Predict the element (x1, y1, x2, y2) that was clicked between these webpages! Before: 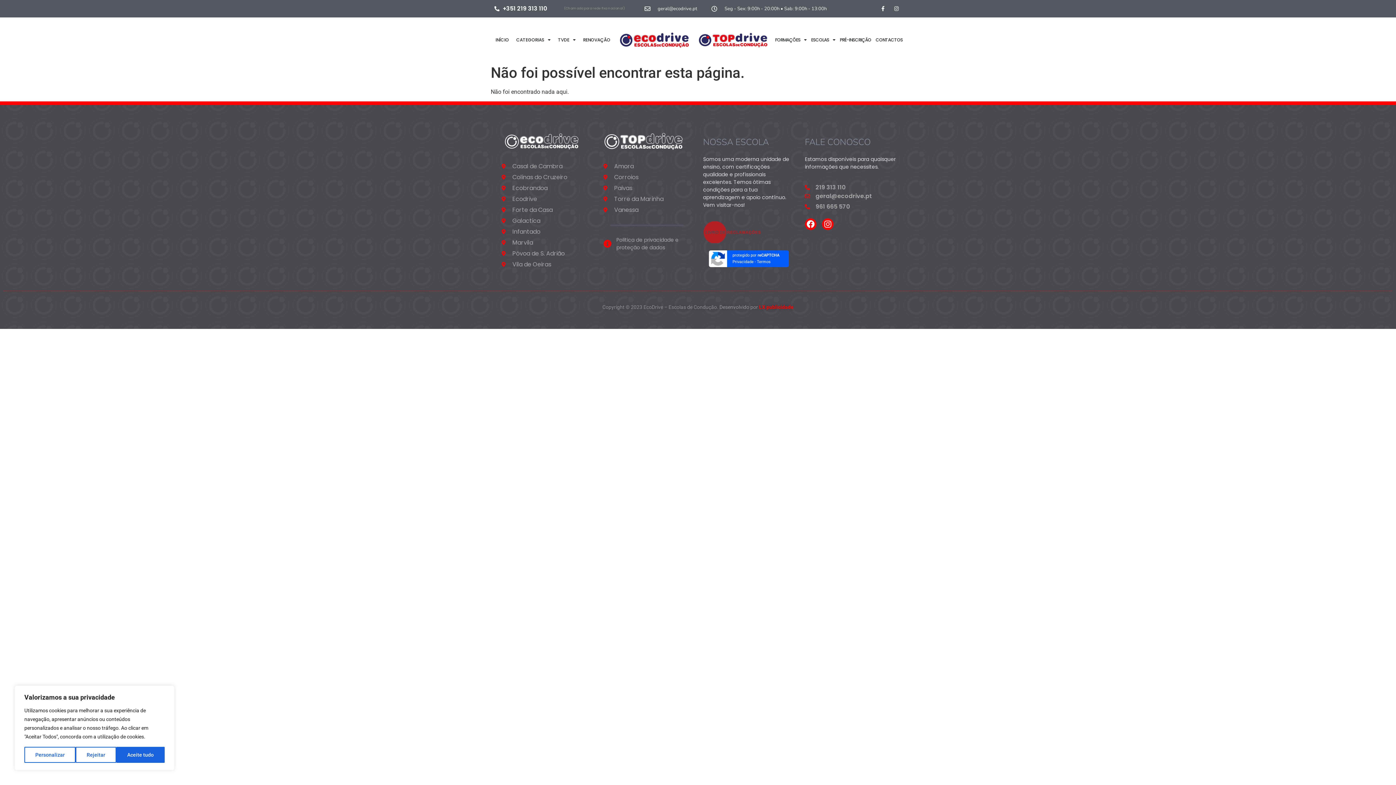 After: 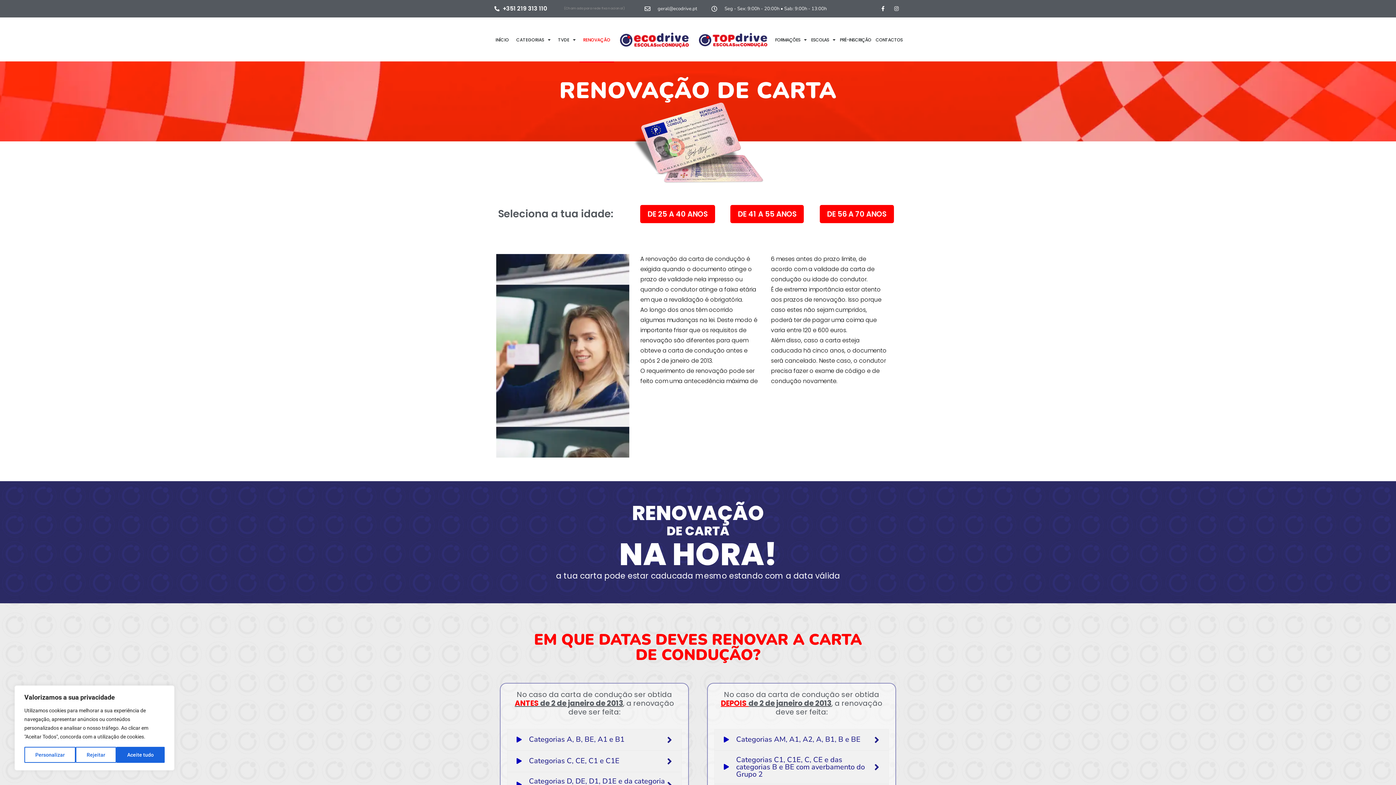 Action: bbox: (579, 17, 614, 62) label: RENOVAÇÃO